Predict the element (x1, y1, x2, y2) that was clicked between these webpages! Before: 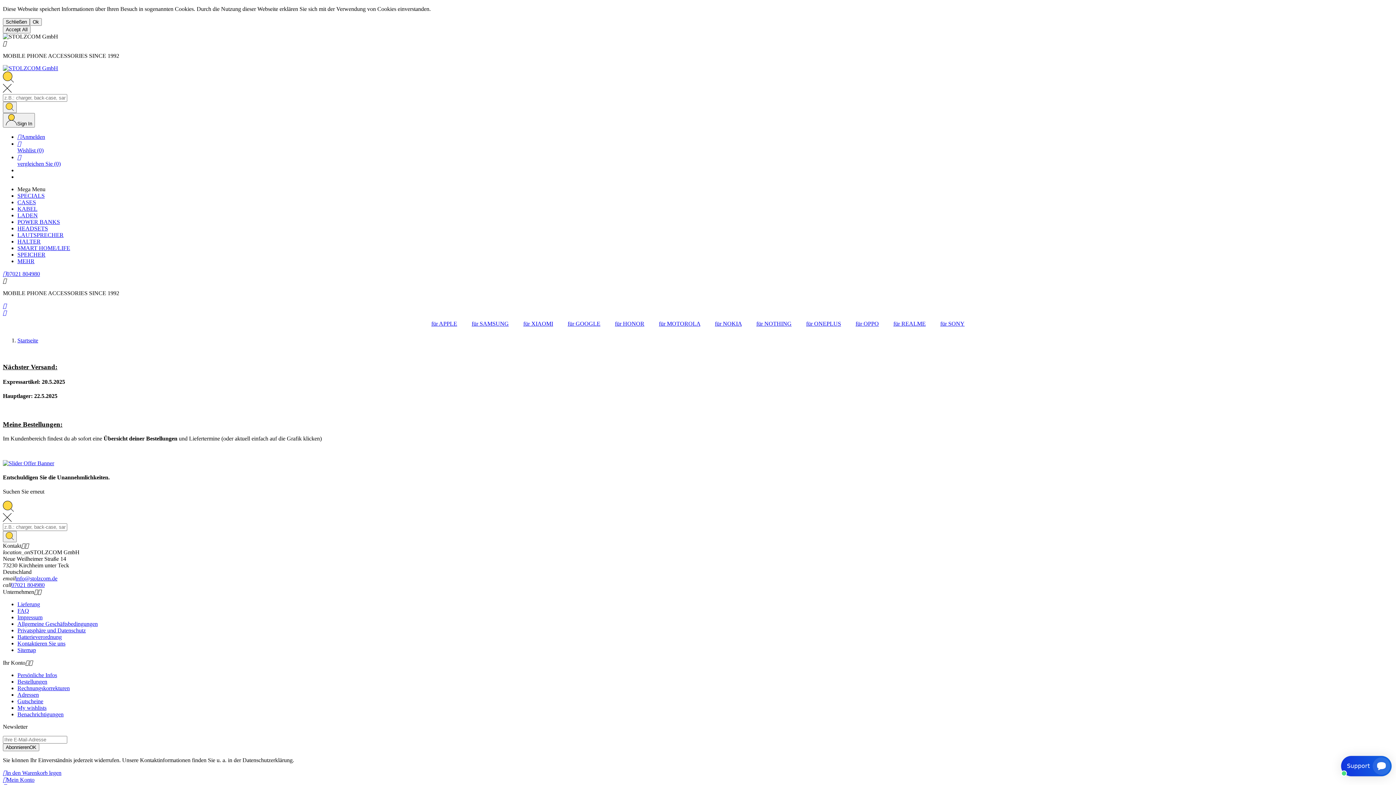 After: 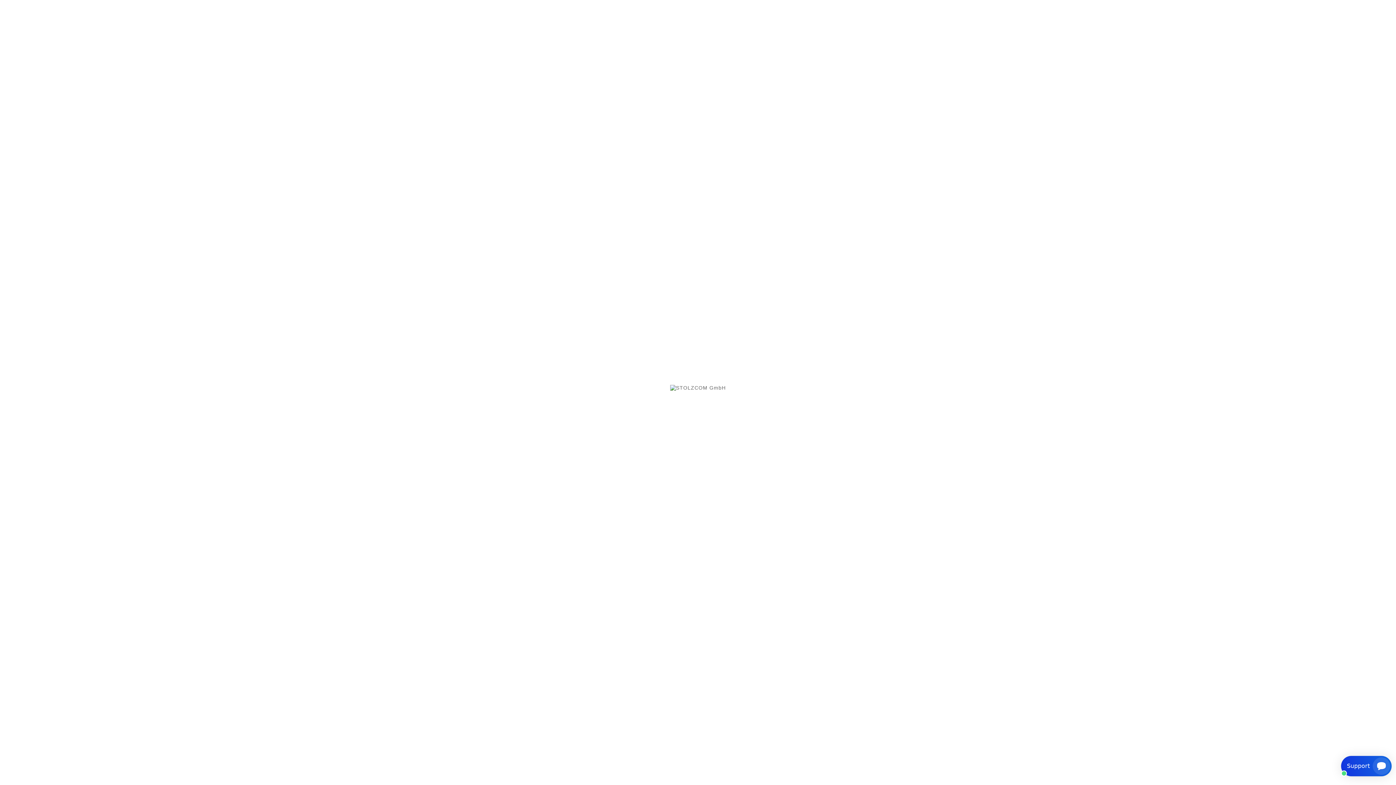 Action: label: Impressum bbox: (17, 614, 42, 620)